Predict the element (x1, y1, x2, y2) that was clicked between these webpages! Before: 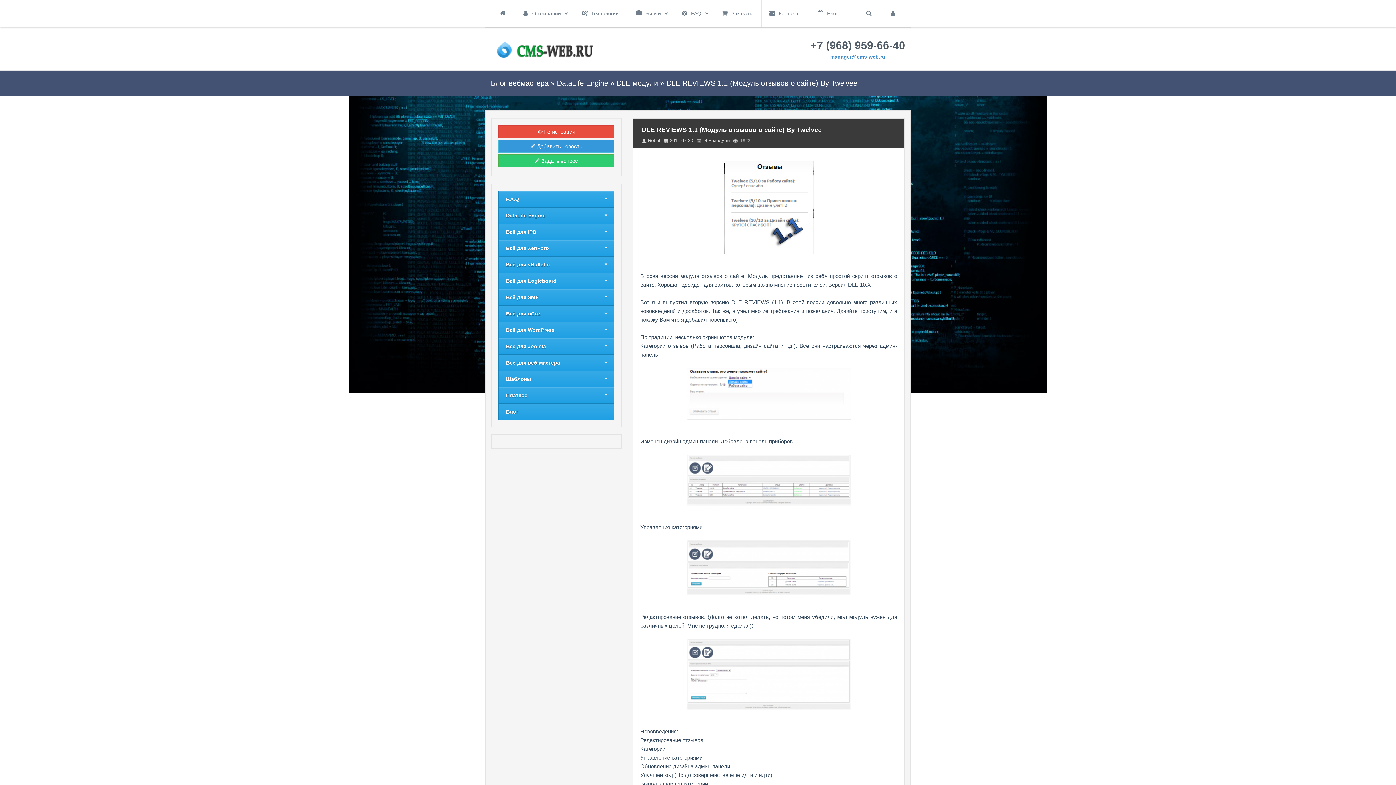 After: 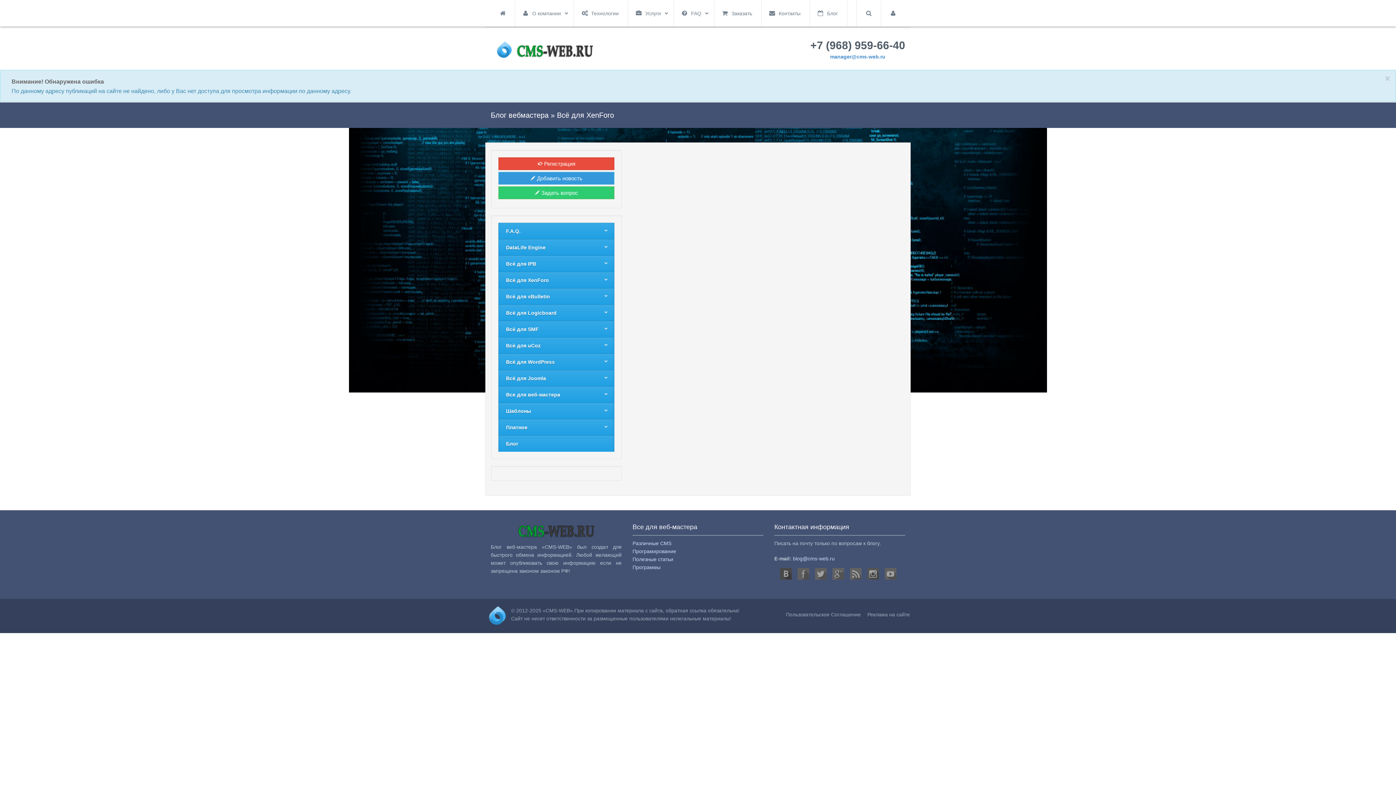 Action: bbox: (498, 240, 614, 256) label: Всё для XenForo